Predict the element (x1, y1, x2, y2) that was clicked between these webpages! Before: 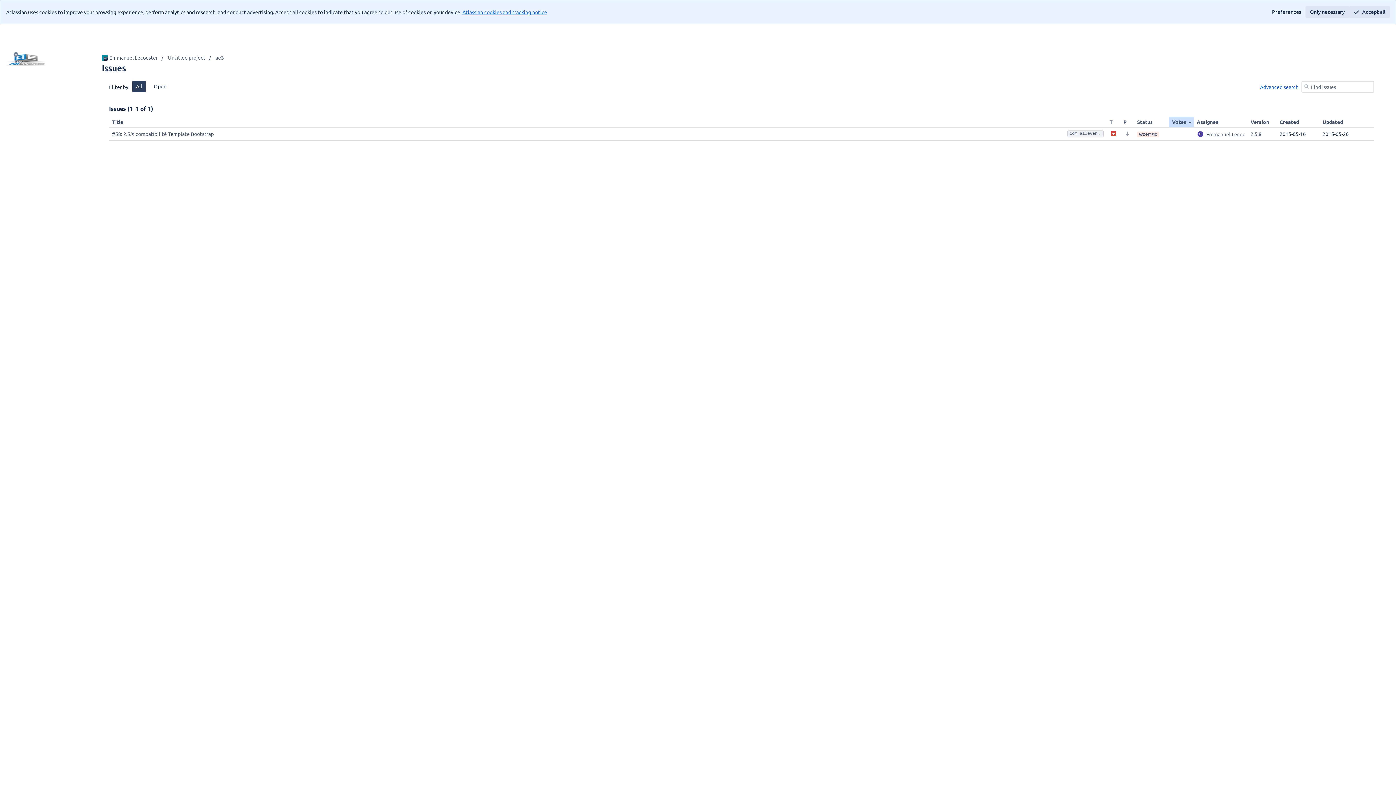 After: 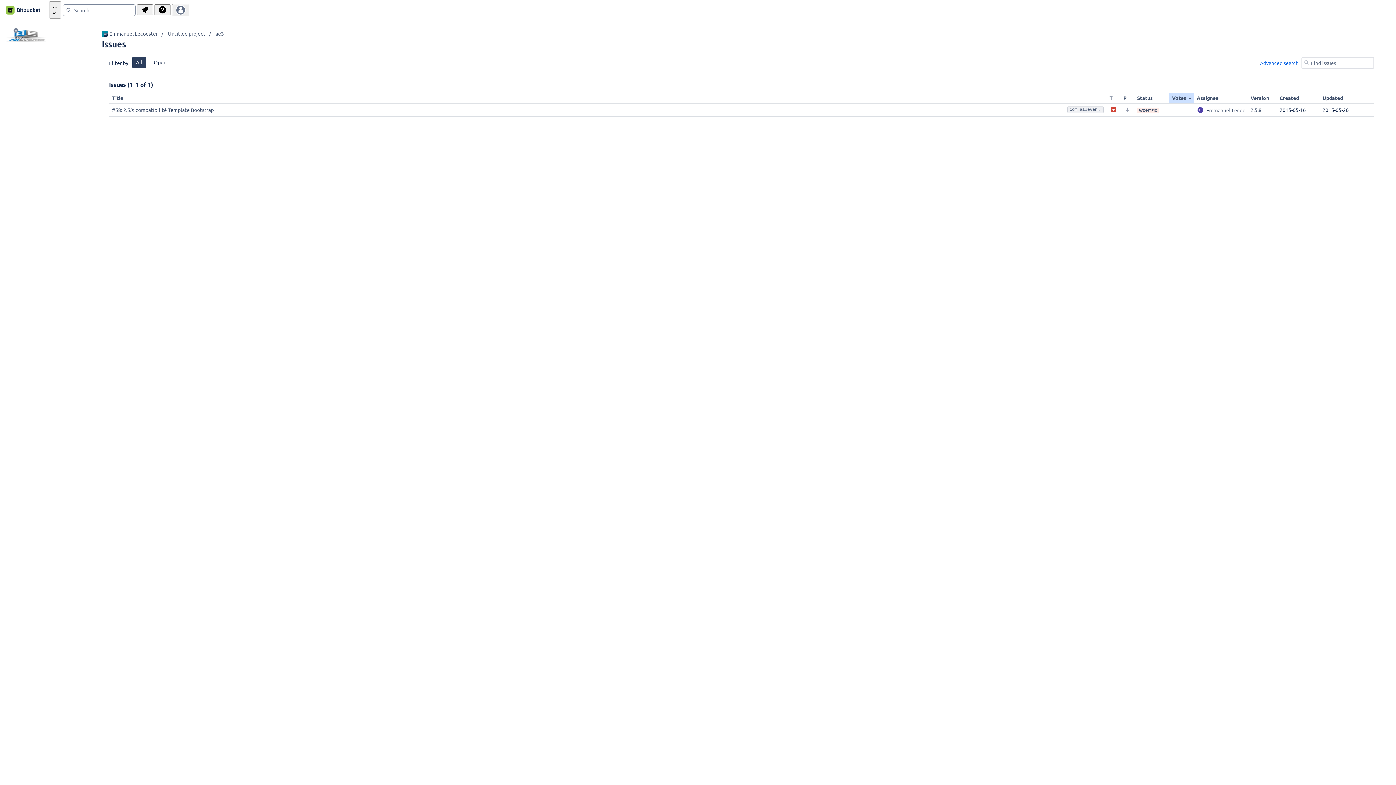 Action: label: Accept all bbox: (1349, 6, 1390, 17)